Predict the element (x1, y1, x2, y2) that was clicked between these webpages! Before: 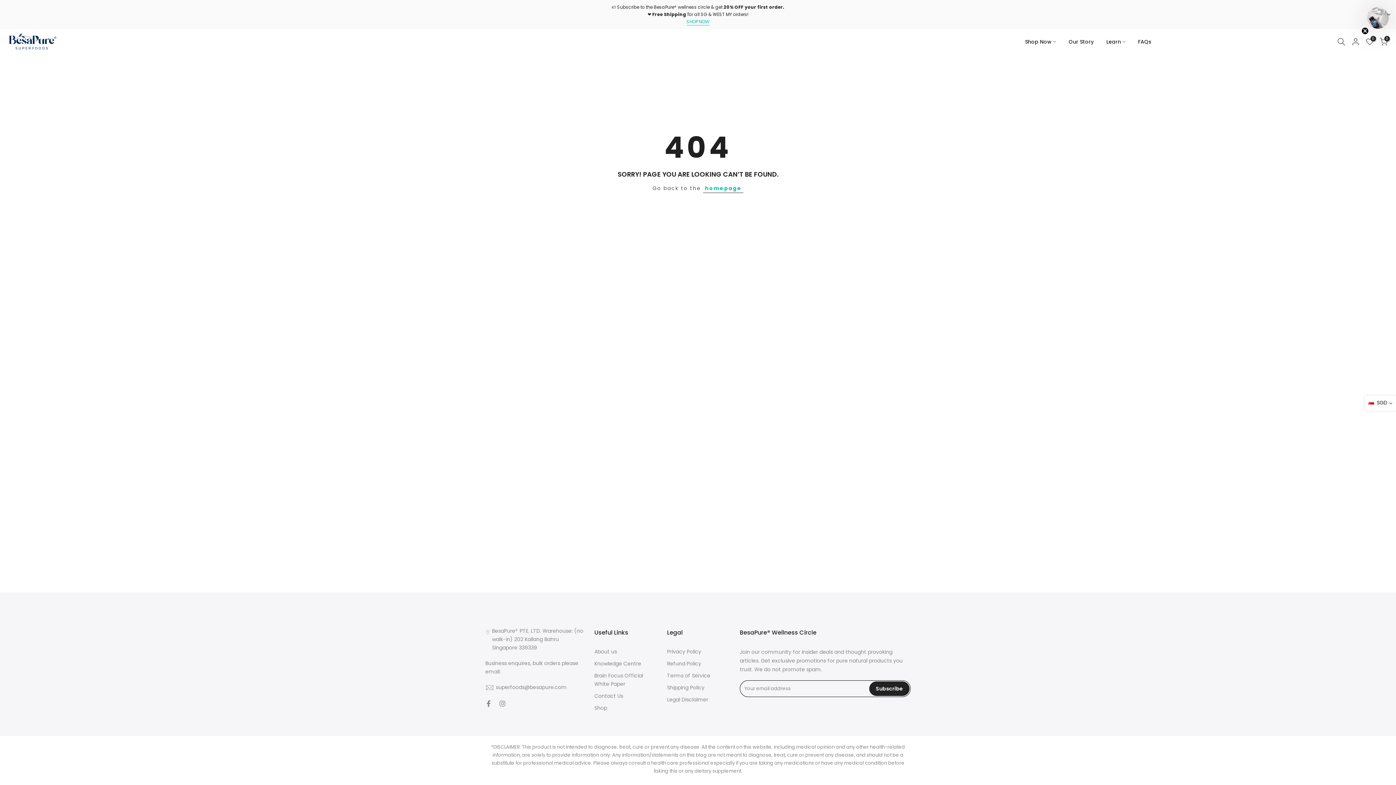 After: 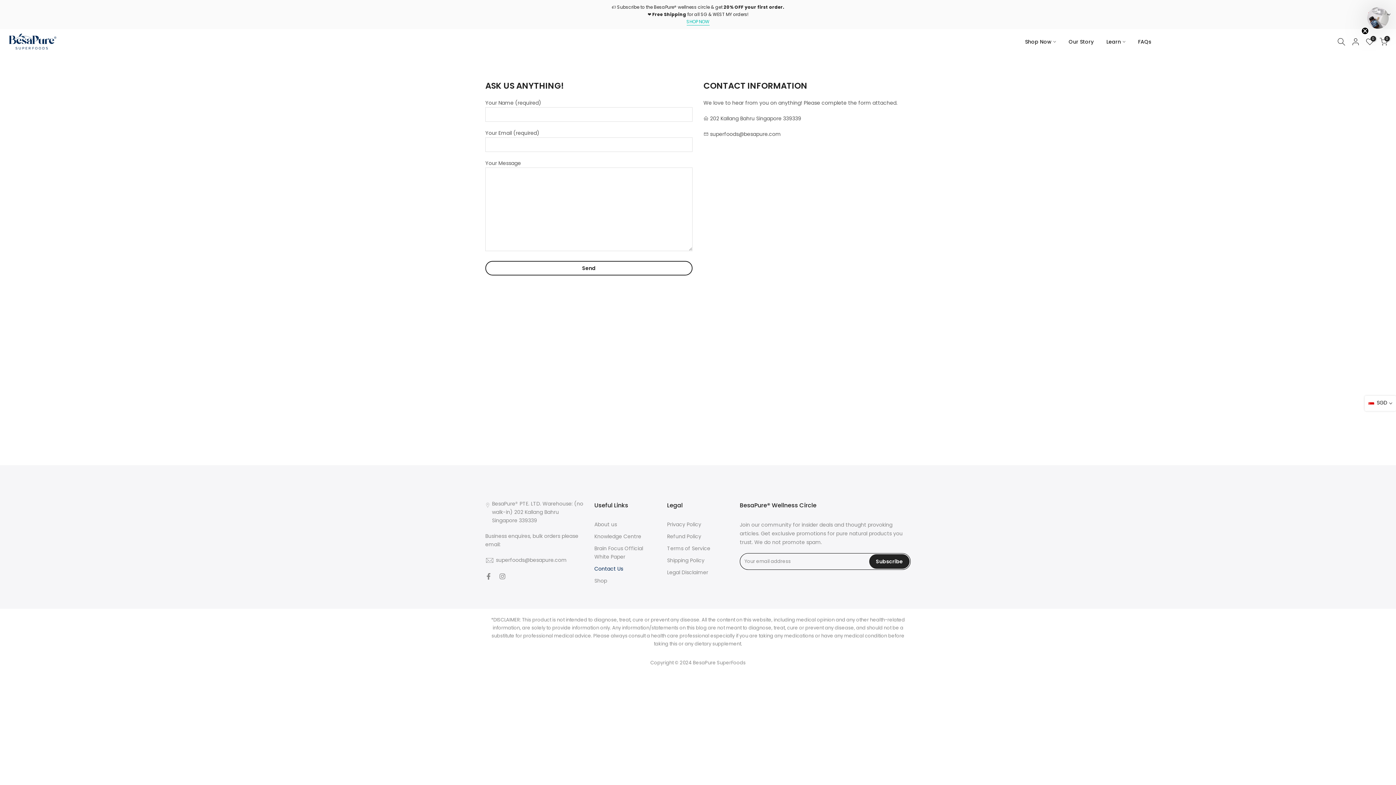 Action: bbox: (594, 692, 623, 700) label: Contact Us